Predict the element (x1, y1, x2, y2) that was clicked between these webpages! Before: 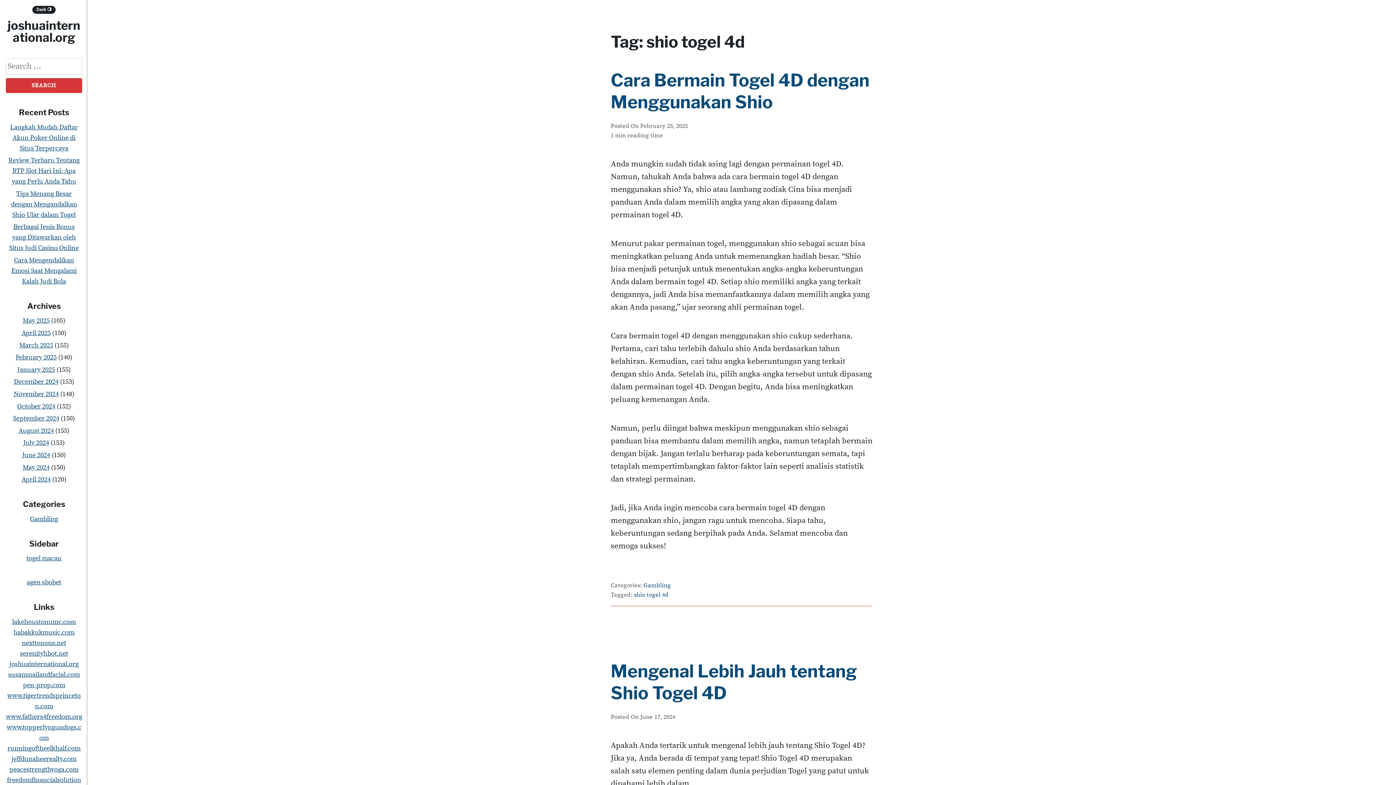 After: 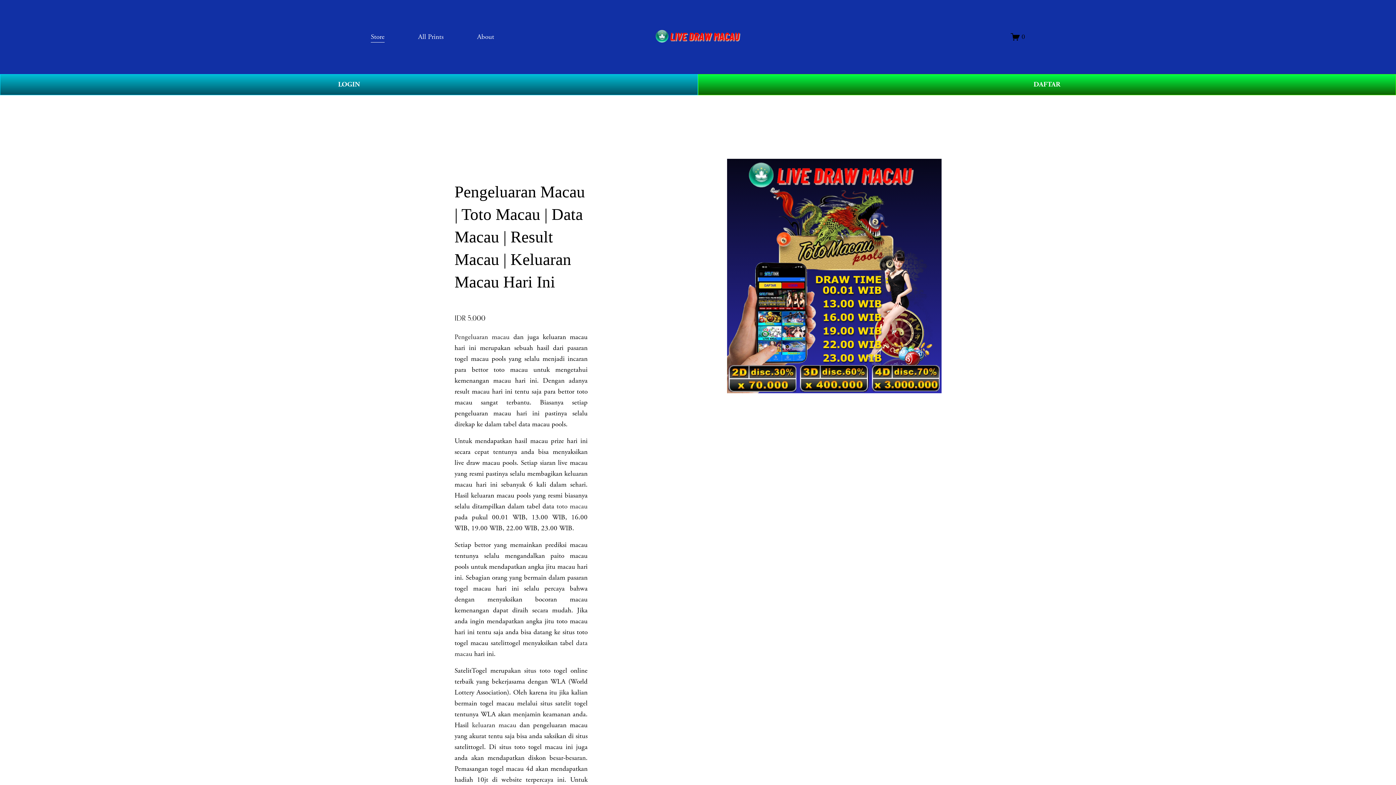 Action: bbox: (26, 554, 61, 563) label: togel macau